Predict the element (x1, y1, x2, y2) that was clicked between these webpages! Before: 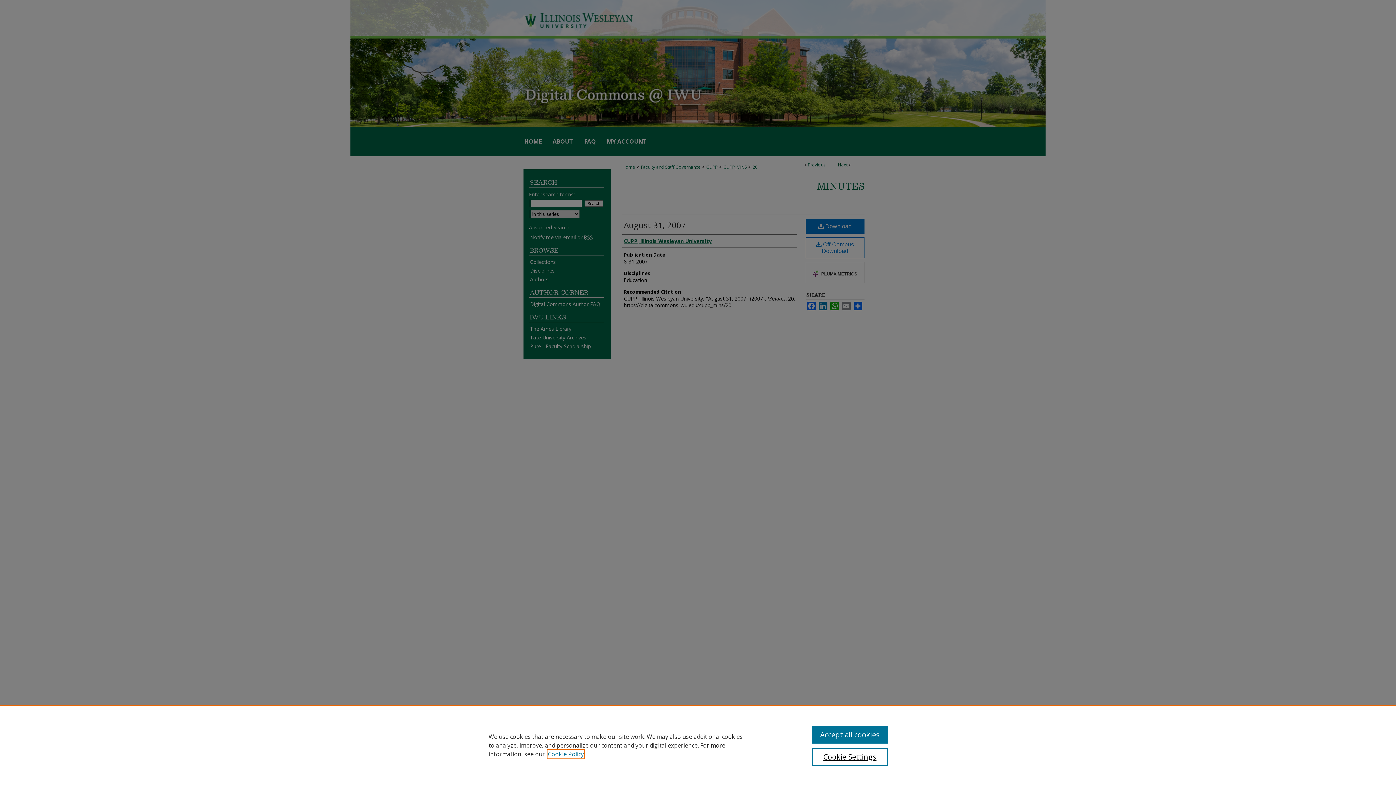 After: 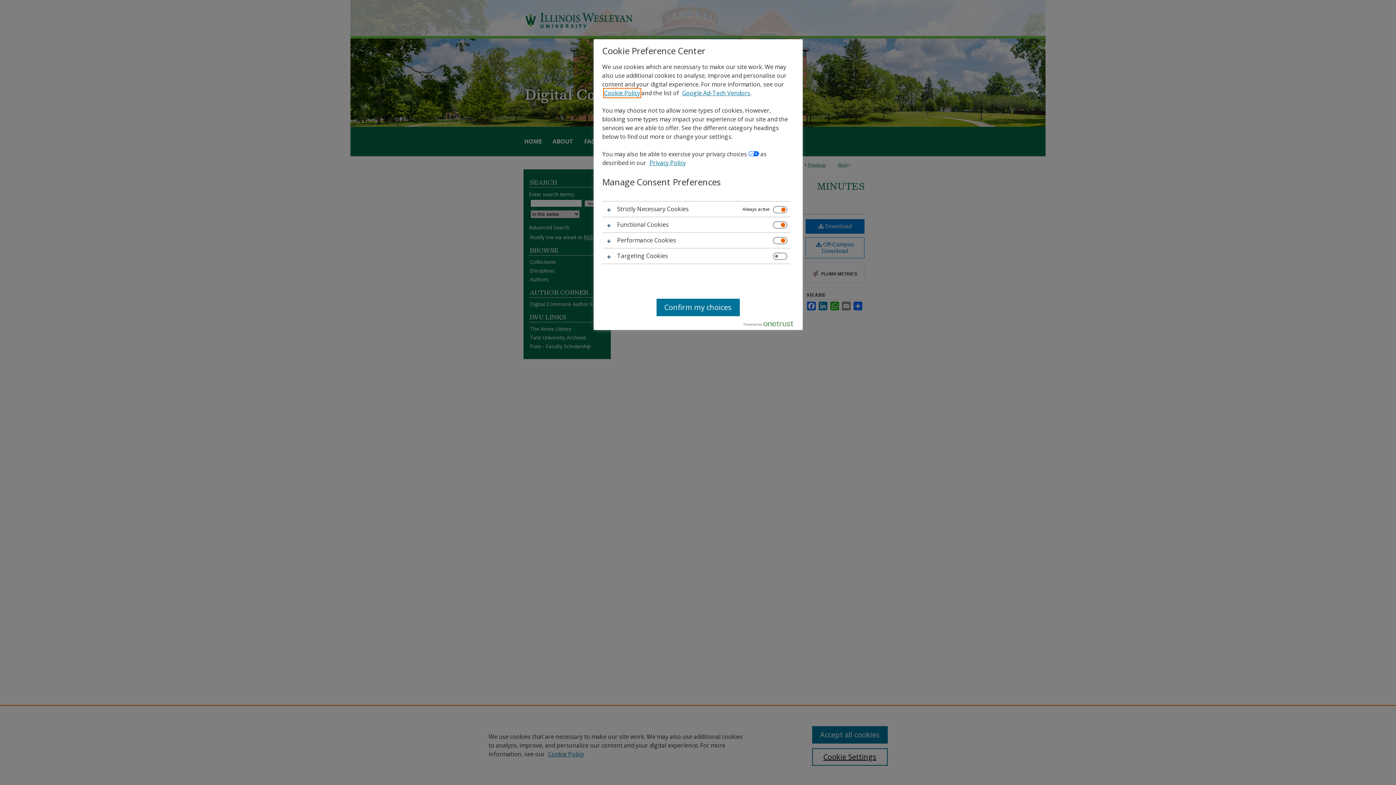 Action: bbox: (812, 748, 887, 766) label: Cookie Settings